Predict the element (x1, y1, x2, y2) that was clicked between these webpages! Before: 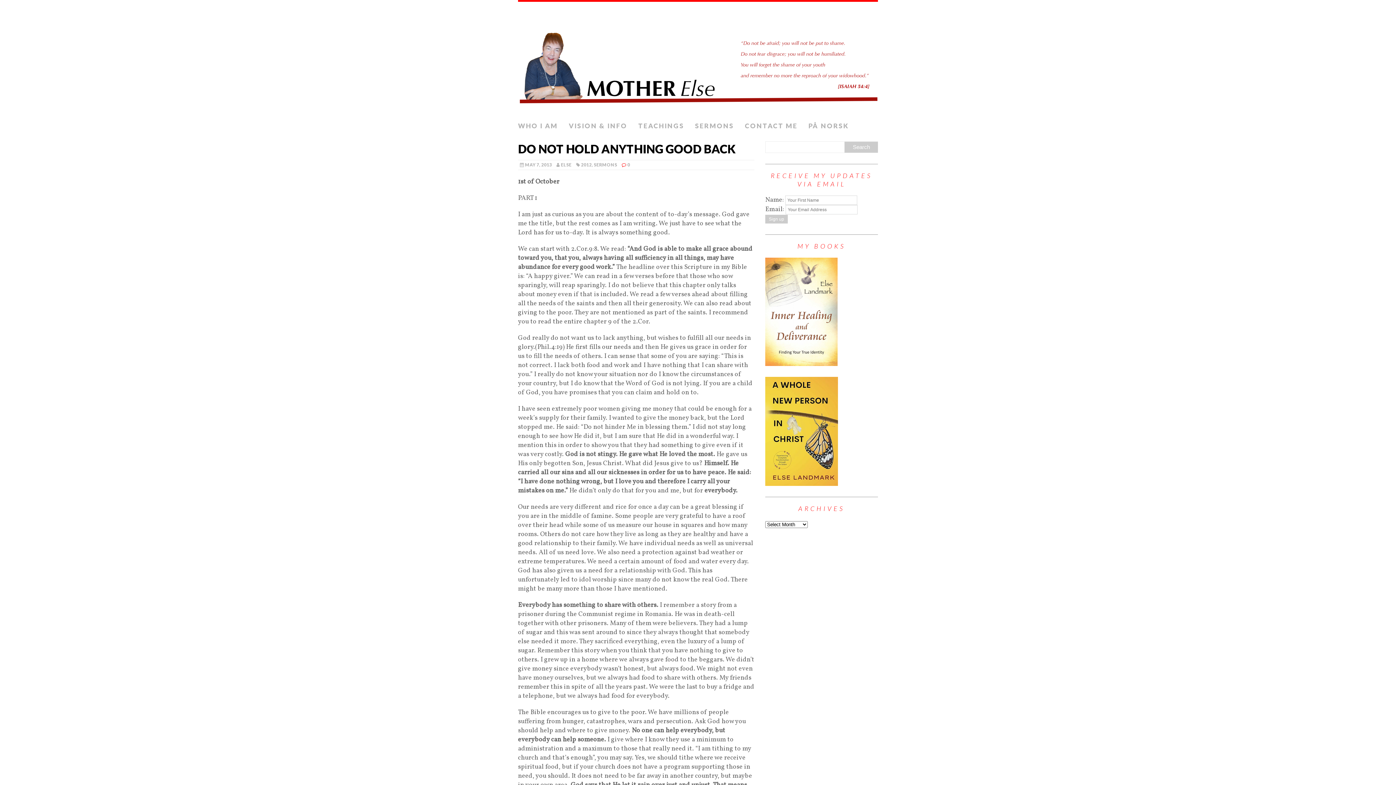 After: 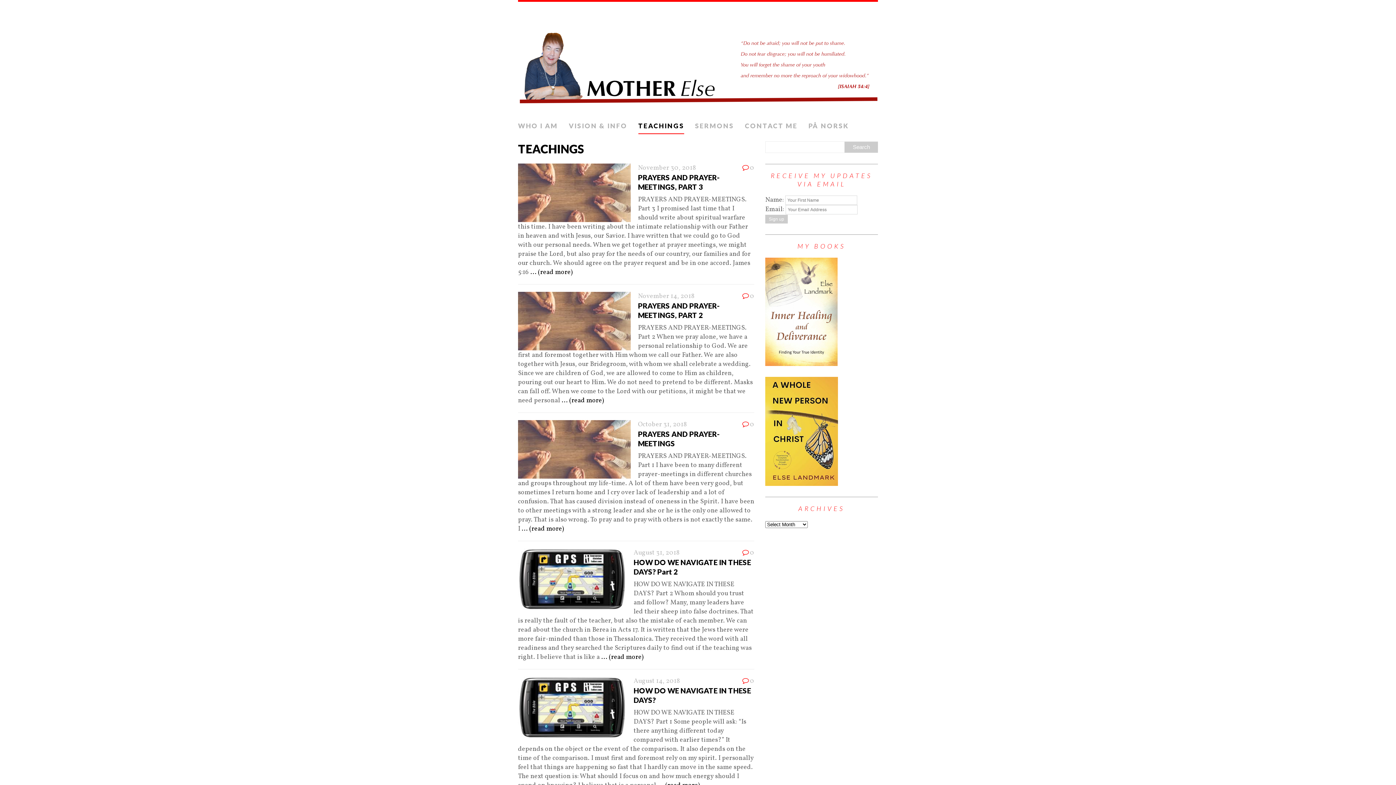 Action: bbox: (638, 118, 684, 134) label: TEACHINGS